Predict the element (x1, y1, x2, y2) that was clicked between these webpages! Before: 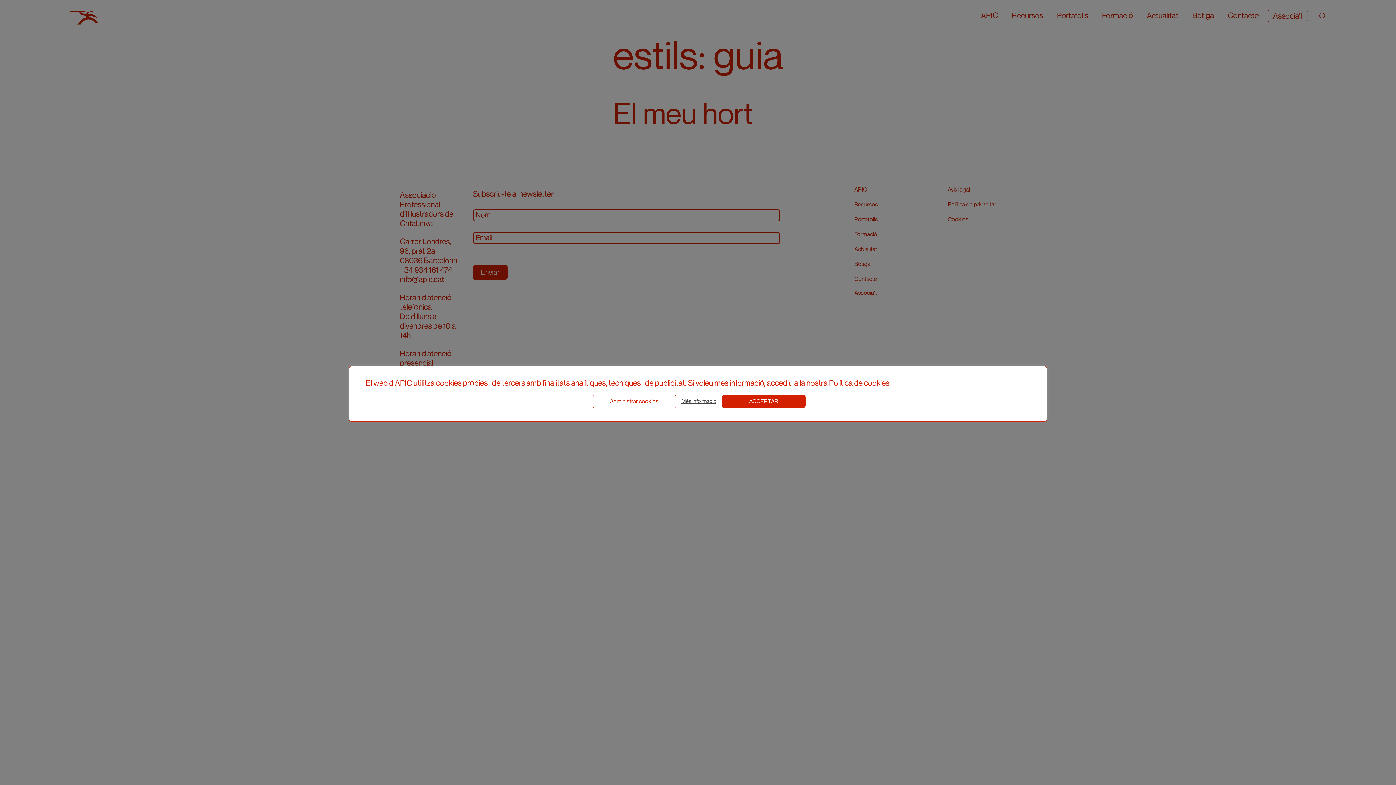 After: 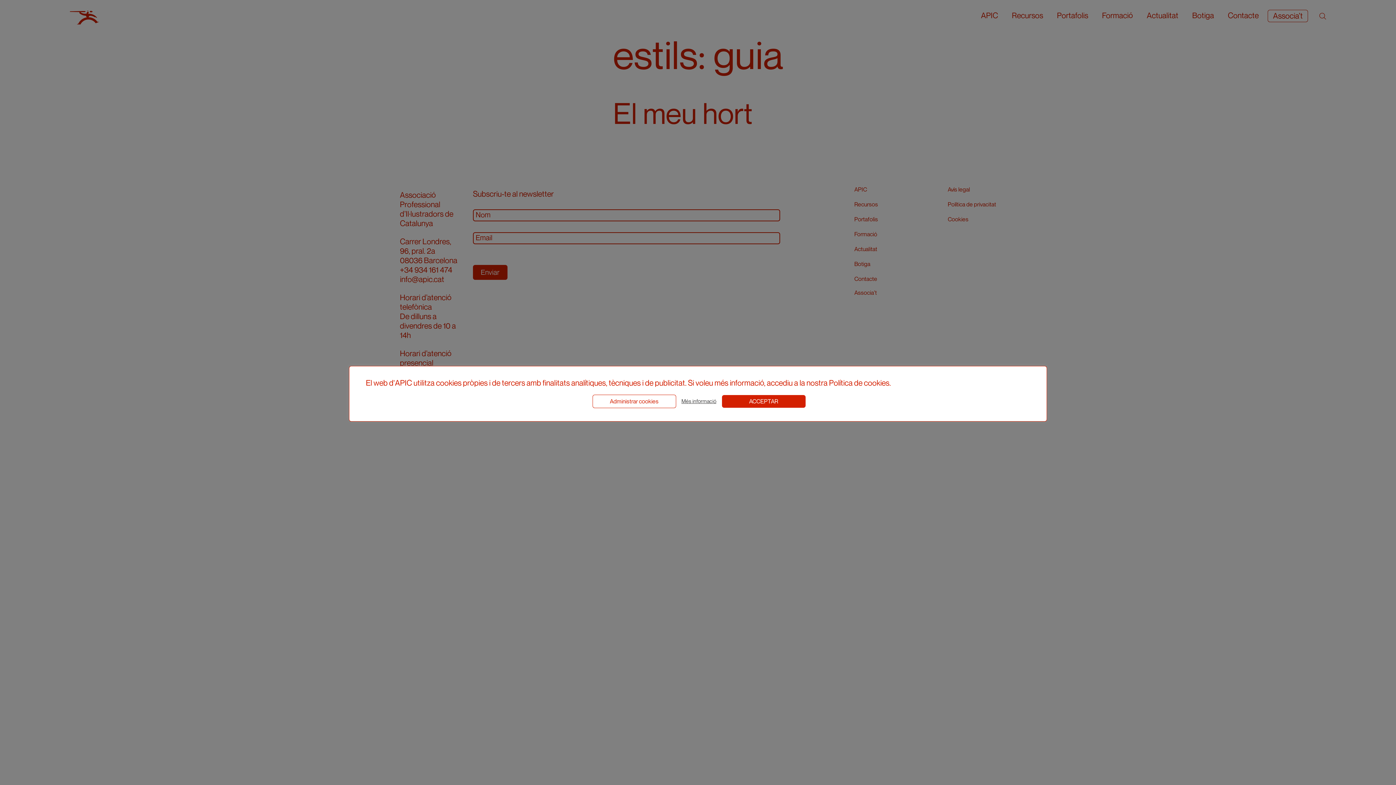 Action: label: Més informació bbox: (681, 398, 716, 404)